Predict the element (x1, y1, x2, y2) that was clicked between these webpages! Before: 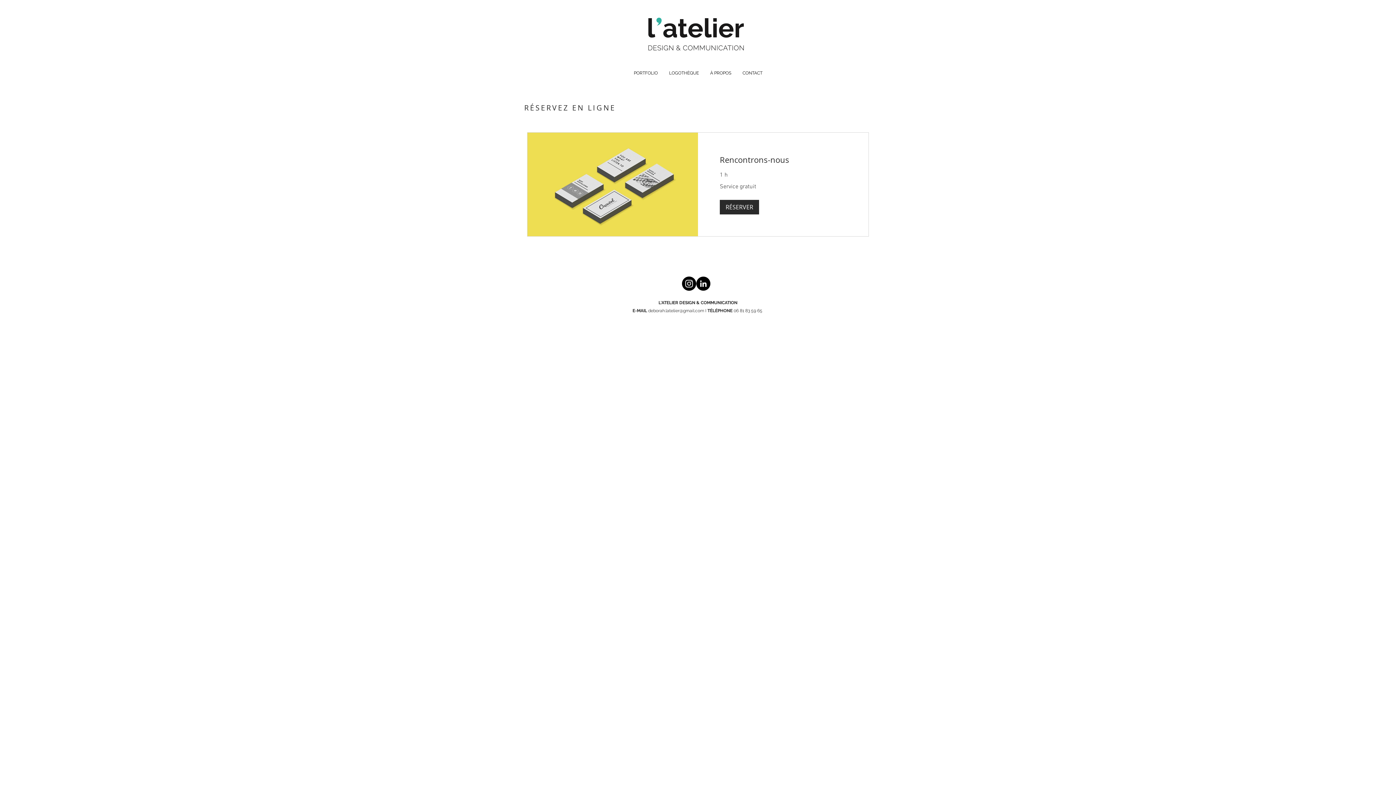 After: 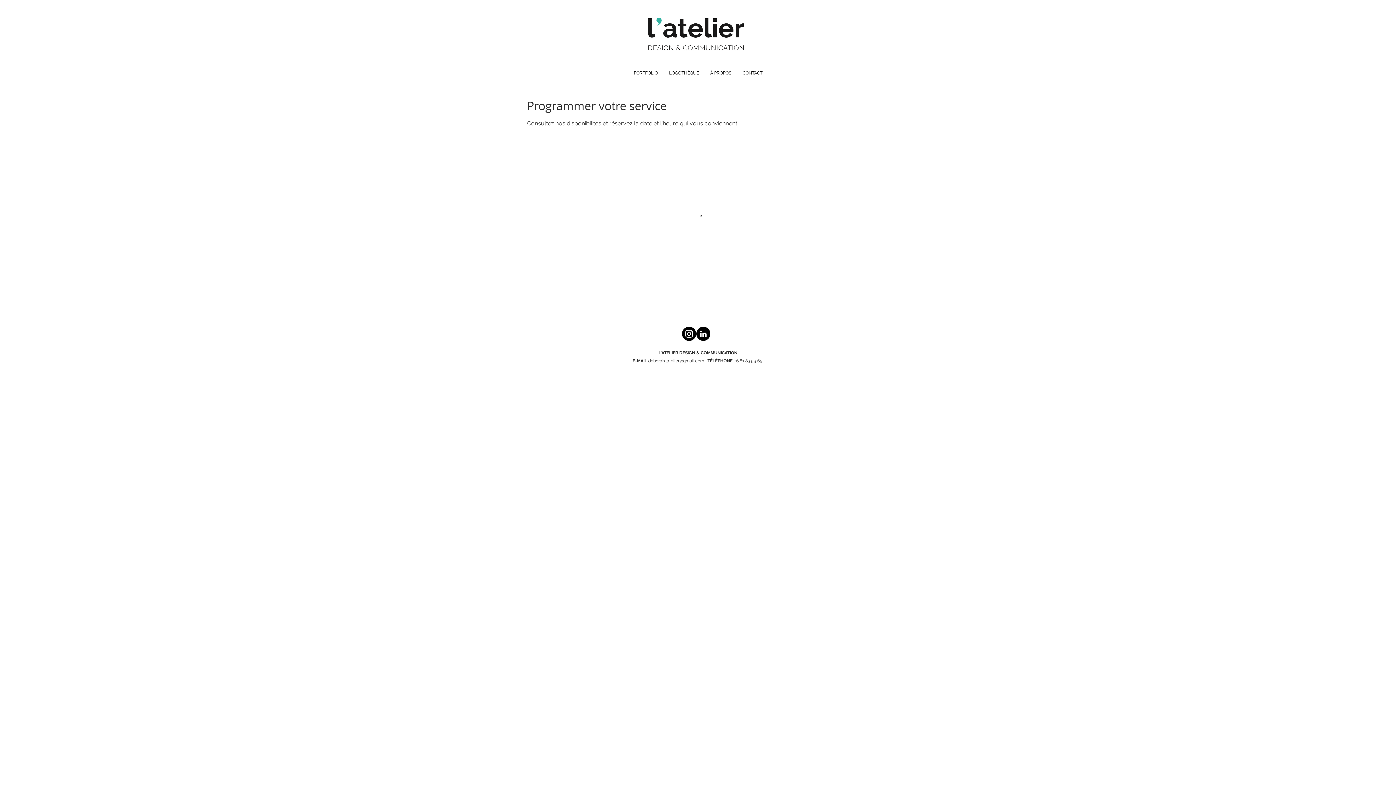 Action: label: Rencontrons-nous bbox: (720, 154, 846, 165)